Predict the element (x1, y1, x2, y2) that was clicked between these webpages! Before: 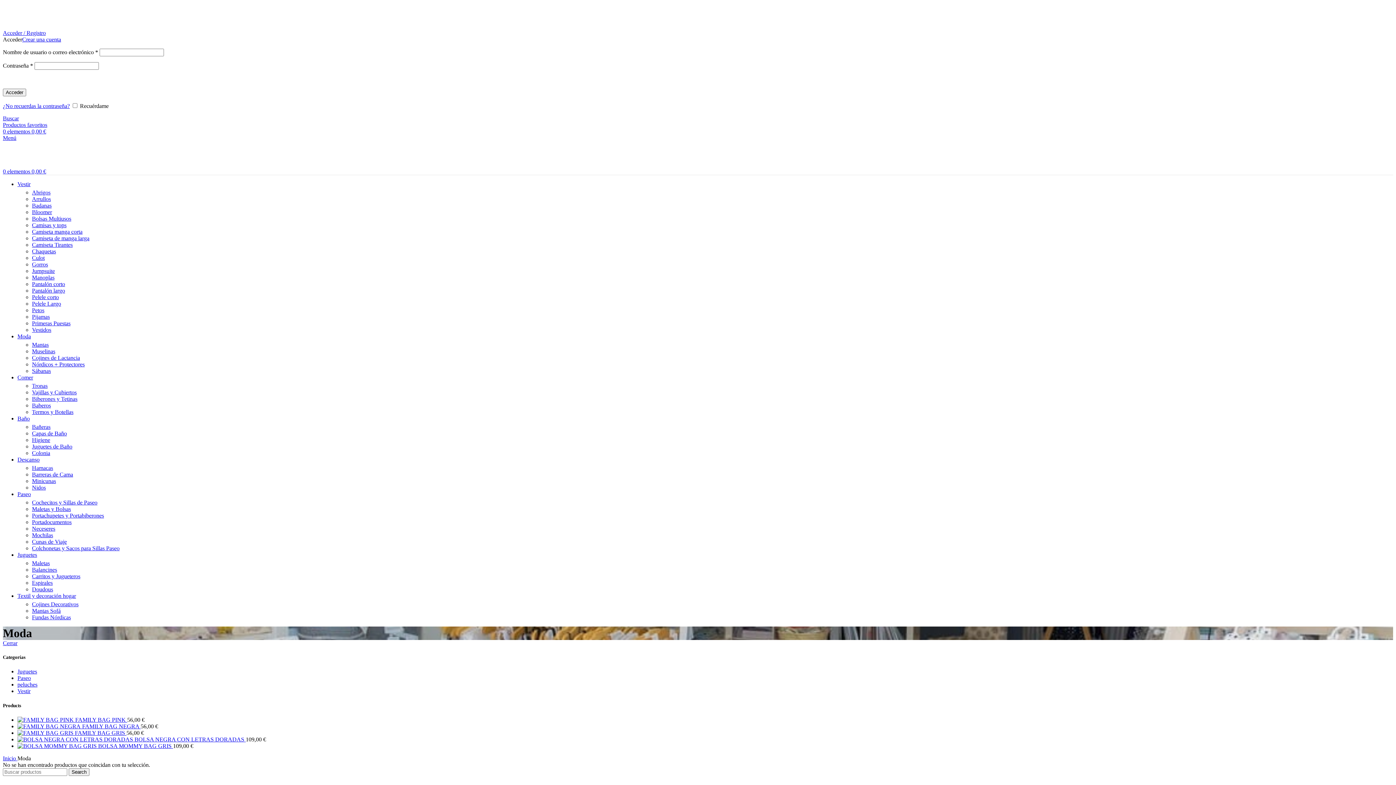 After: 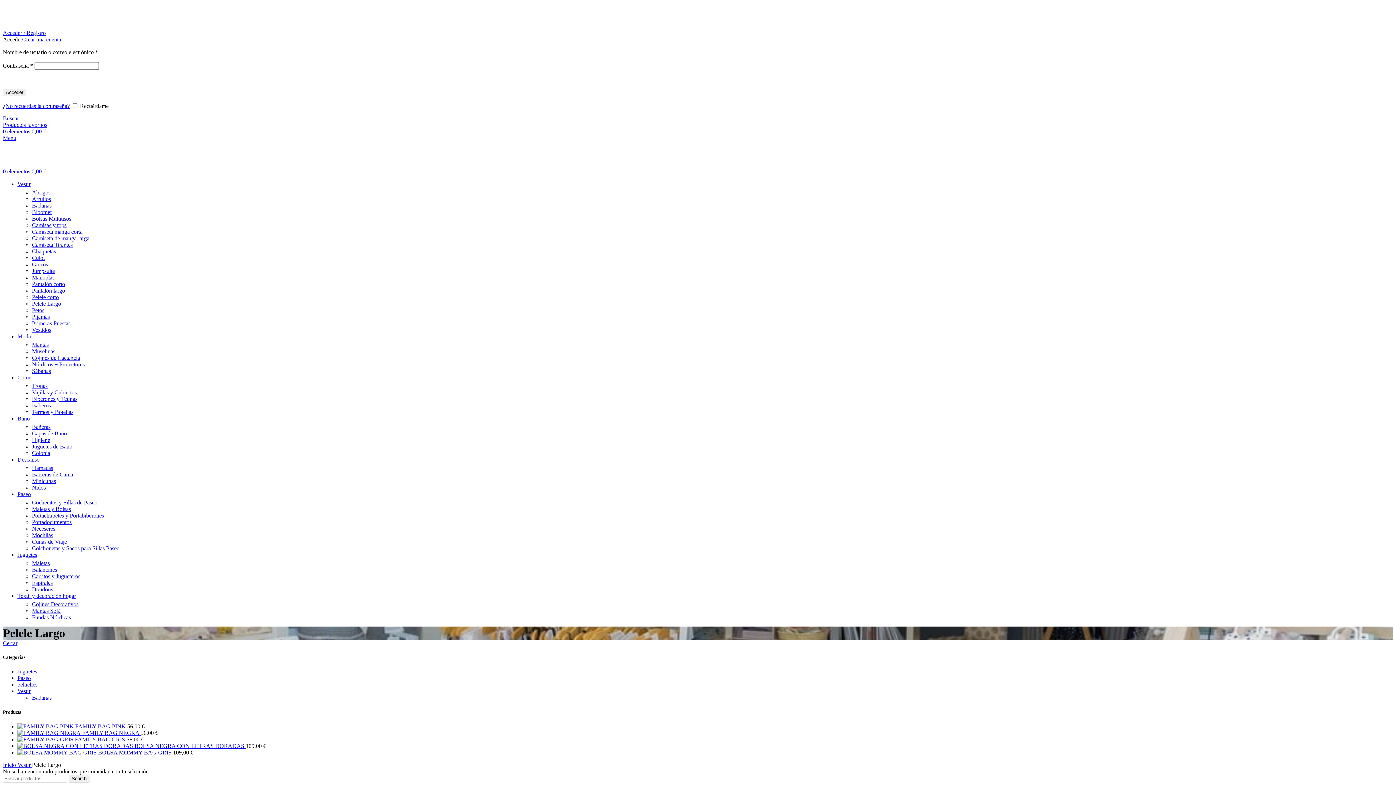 Action: bbox: (32, 300, 61, 306) label: Pelele Largo